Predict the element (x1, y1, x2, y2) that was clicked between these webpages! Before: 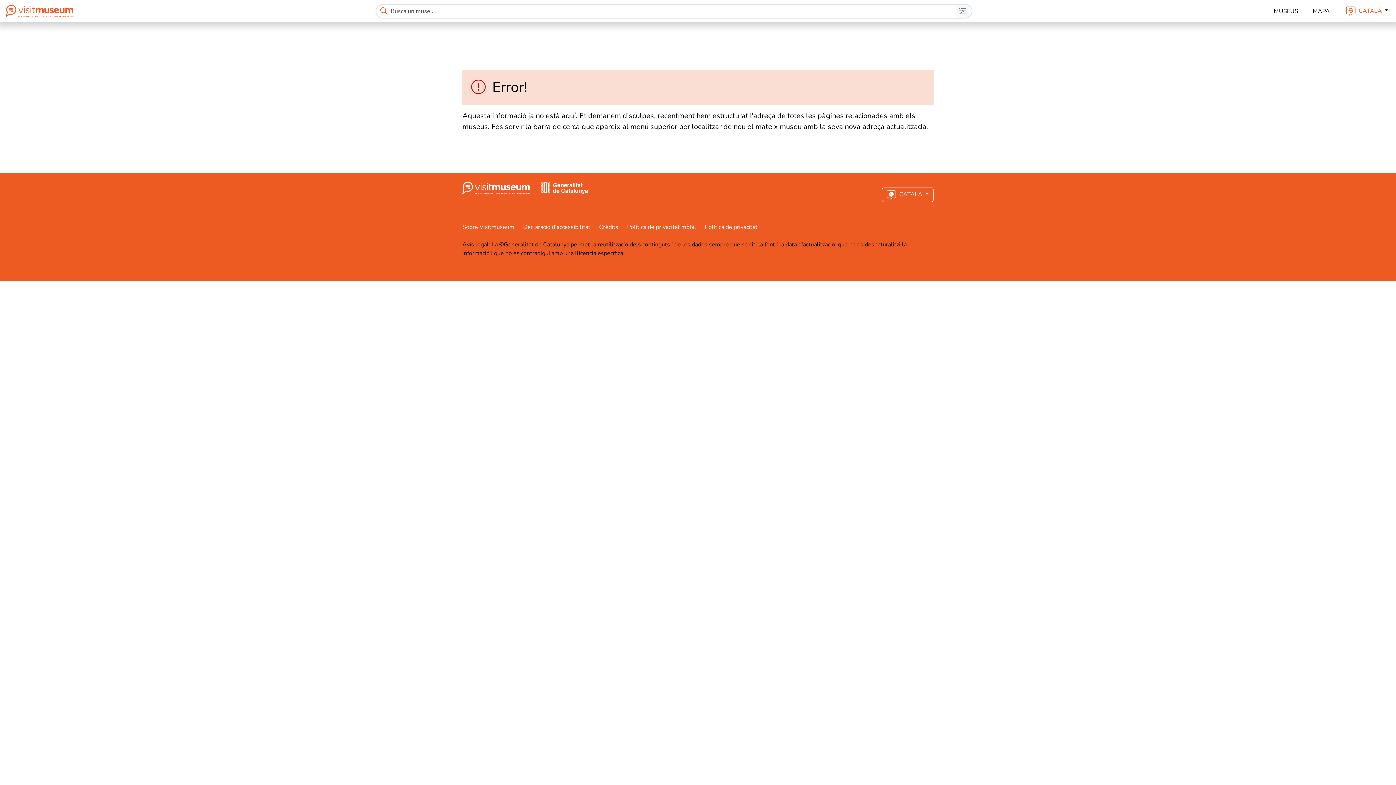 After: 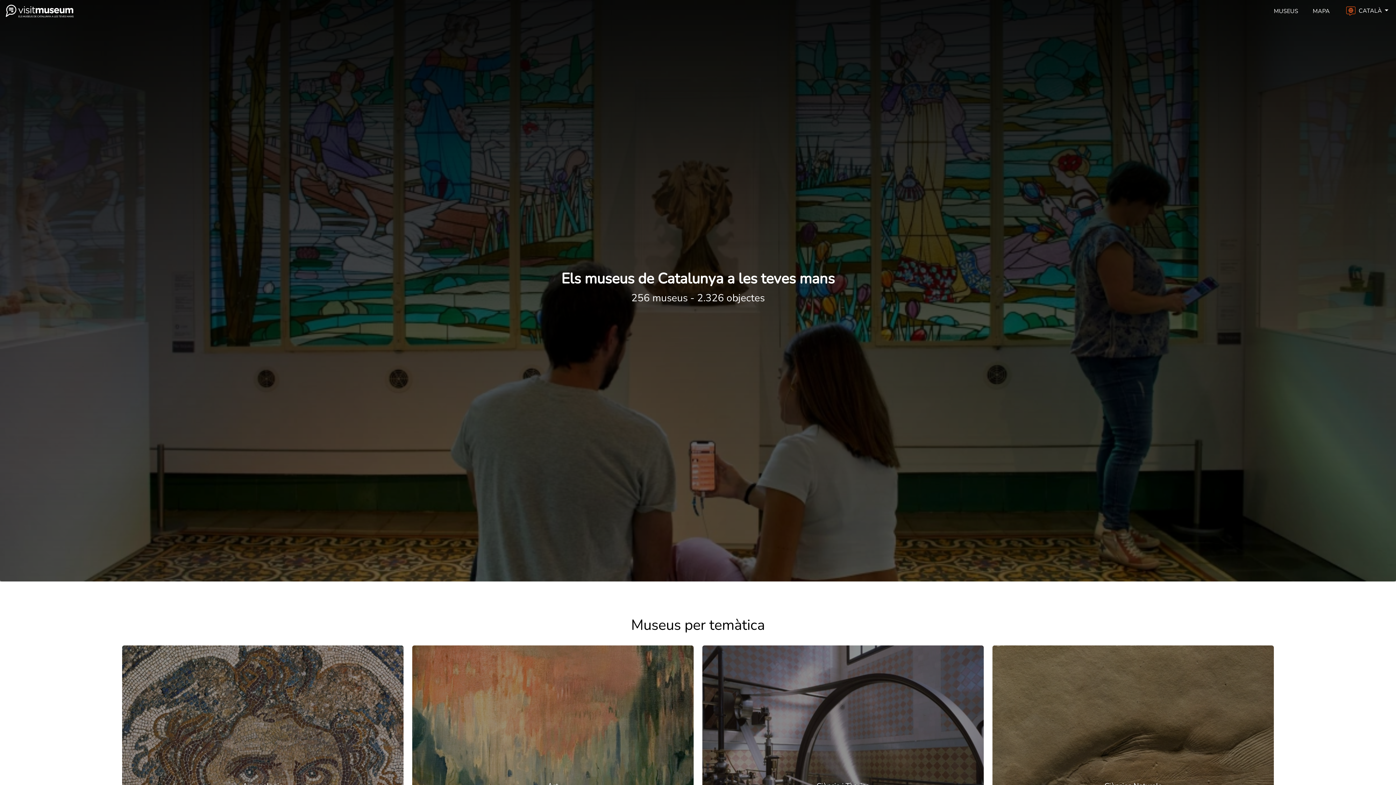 Action: bbox: (5, 2, 73, 19)